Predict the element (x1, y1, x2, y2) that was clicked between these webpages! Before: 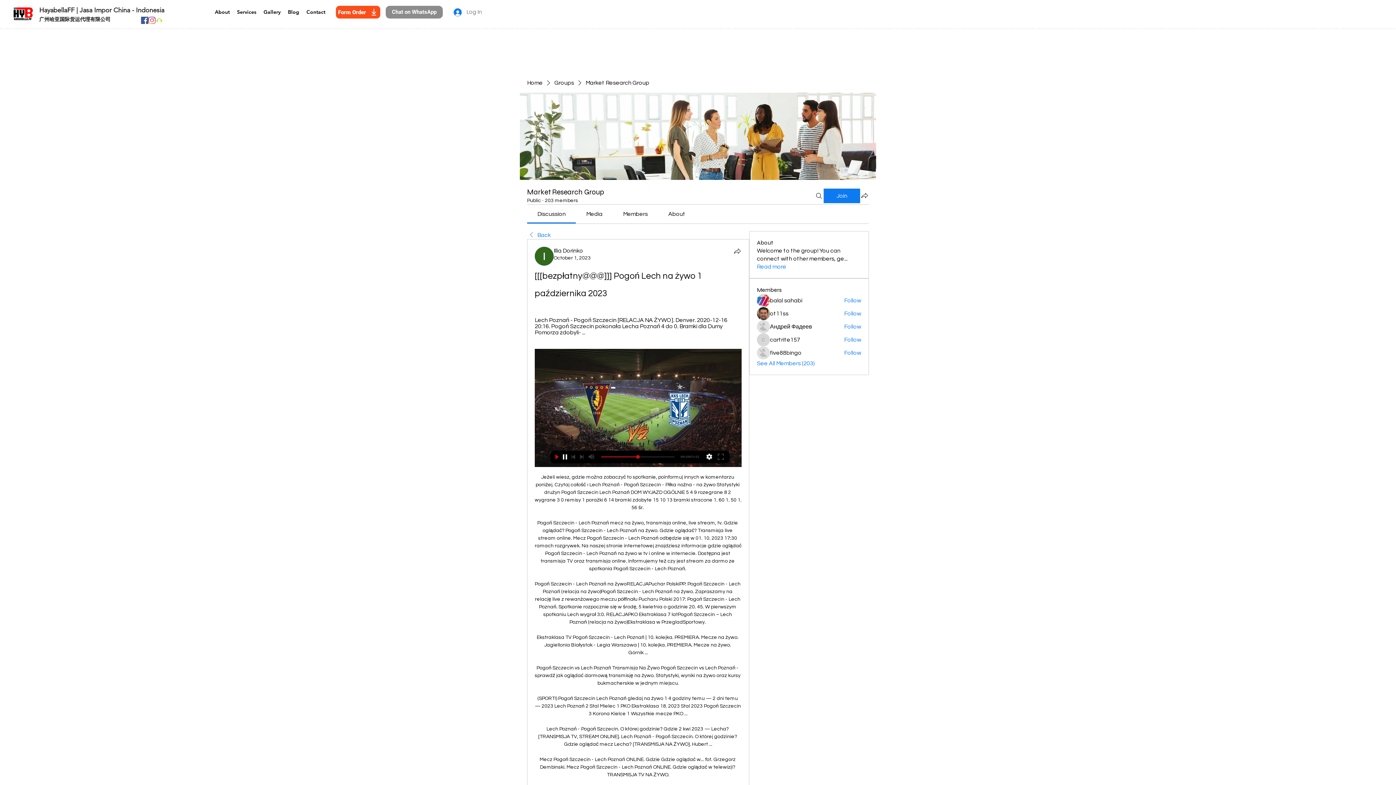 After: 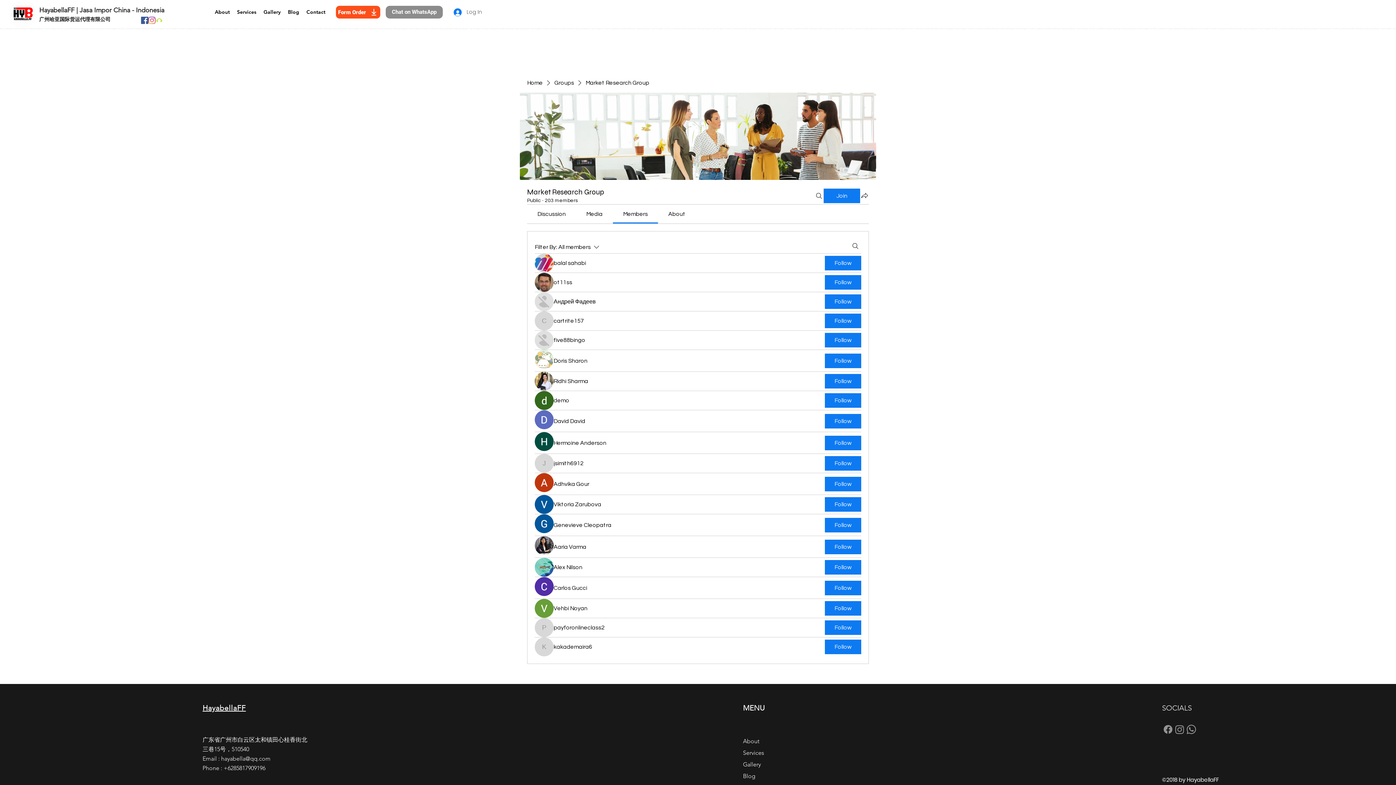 Action: label: See All Members (203) bbox: (757, 359, 814, 367)